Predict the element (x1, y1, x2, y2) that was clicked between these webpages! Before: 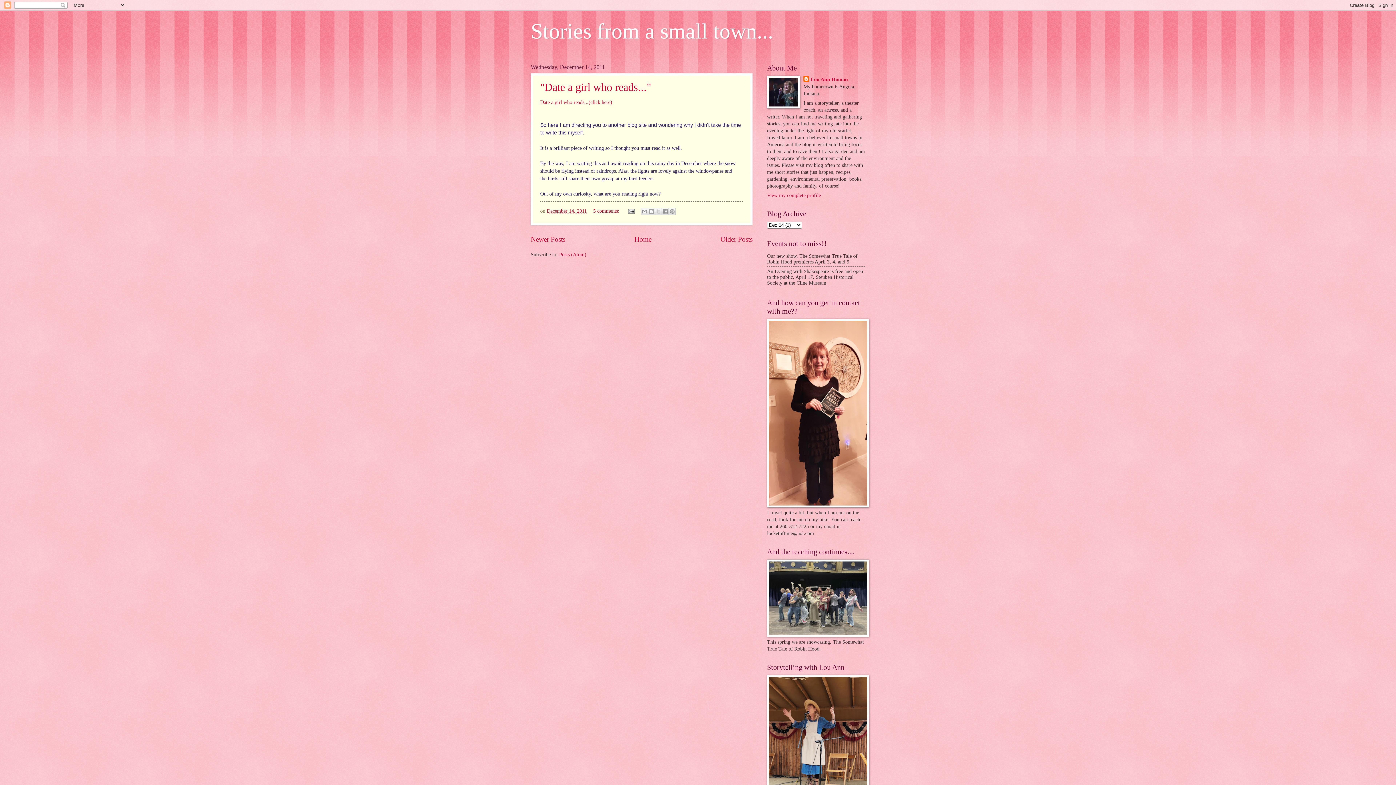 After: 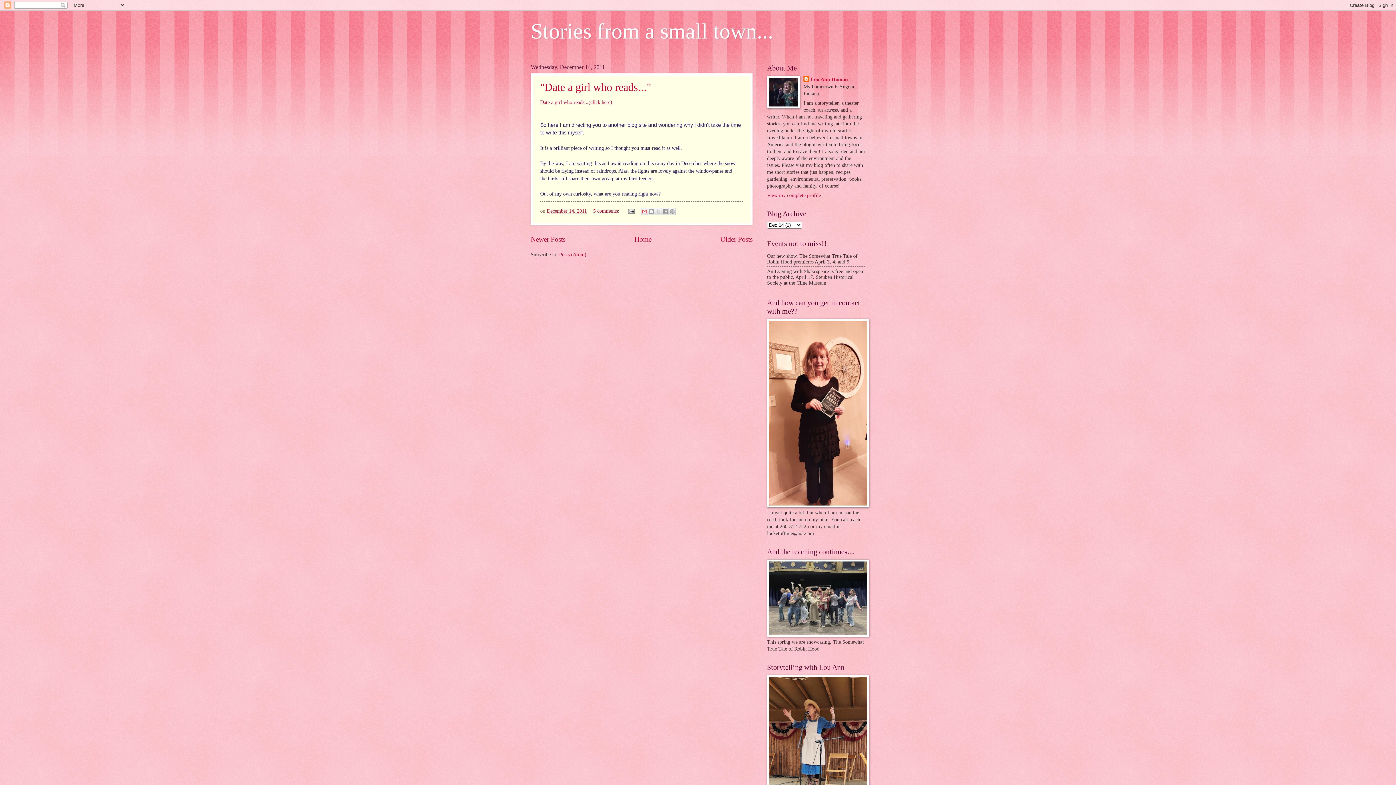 Action: bbox: (641, 207, 648, 215) label: Email This